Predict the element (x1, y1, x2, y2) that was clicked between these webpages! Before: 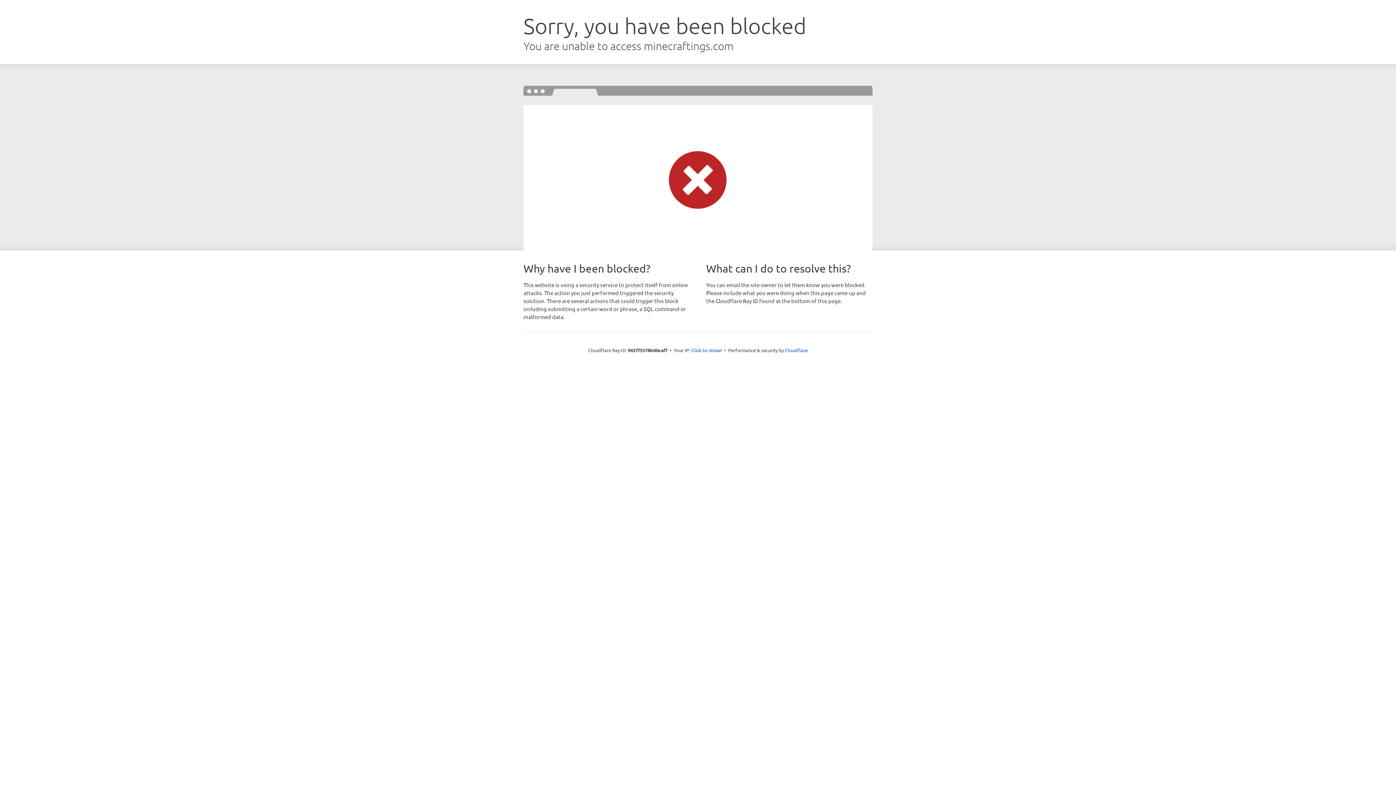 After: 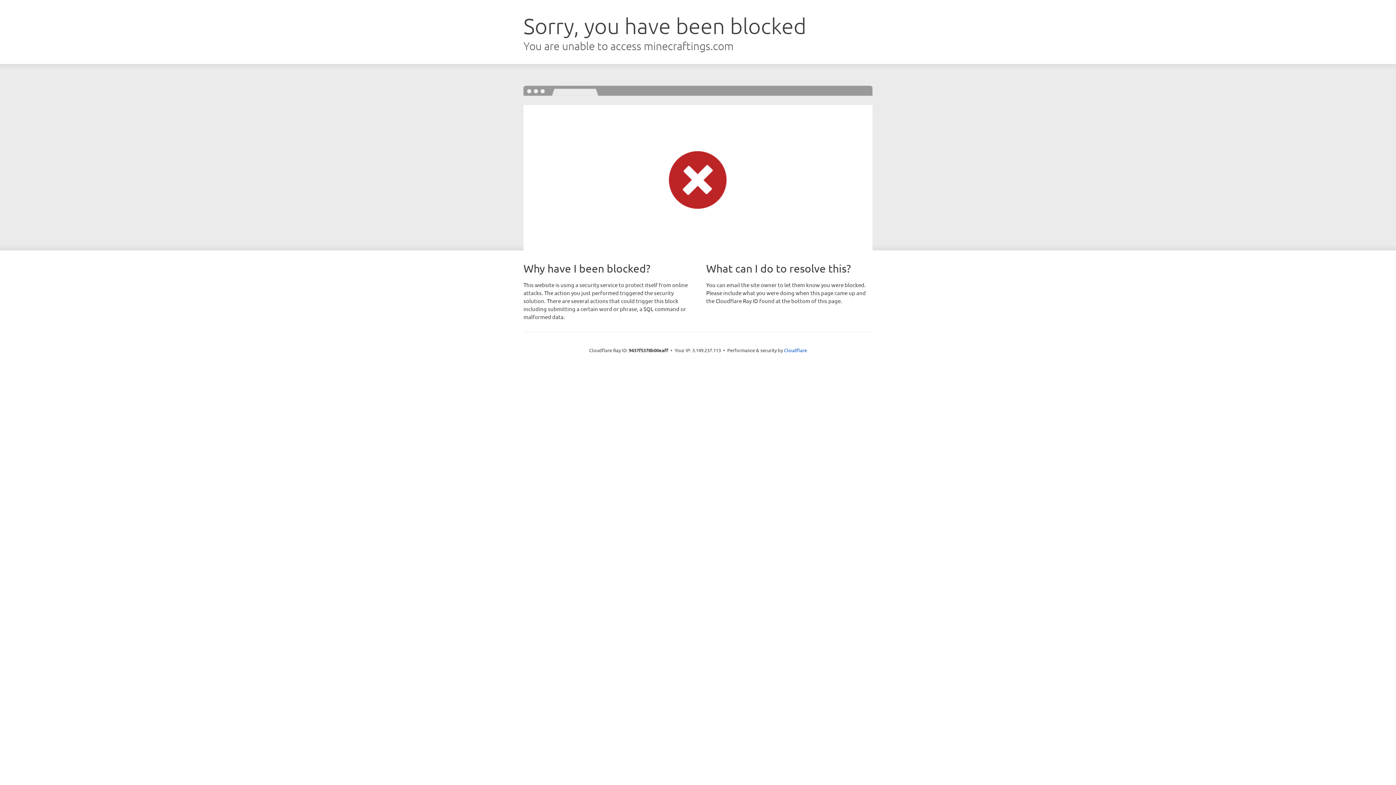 Action: label: Click to reveal bbox: (691, 346, 722, 353)